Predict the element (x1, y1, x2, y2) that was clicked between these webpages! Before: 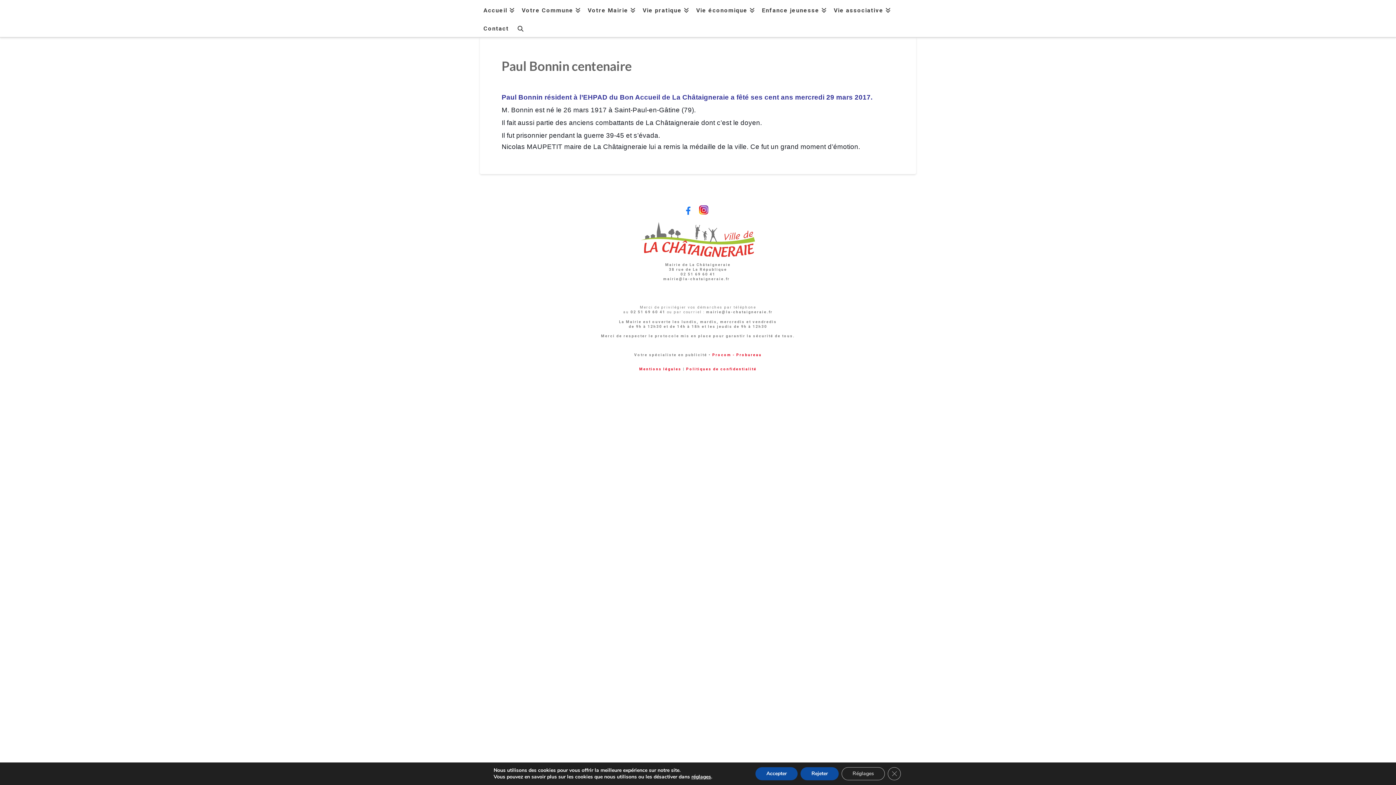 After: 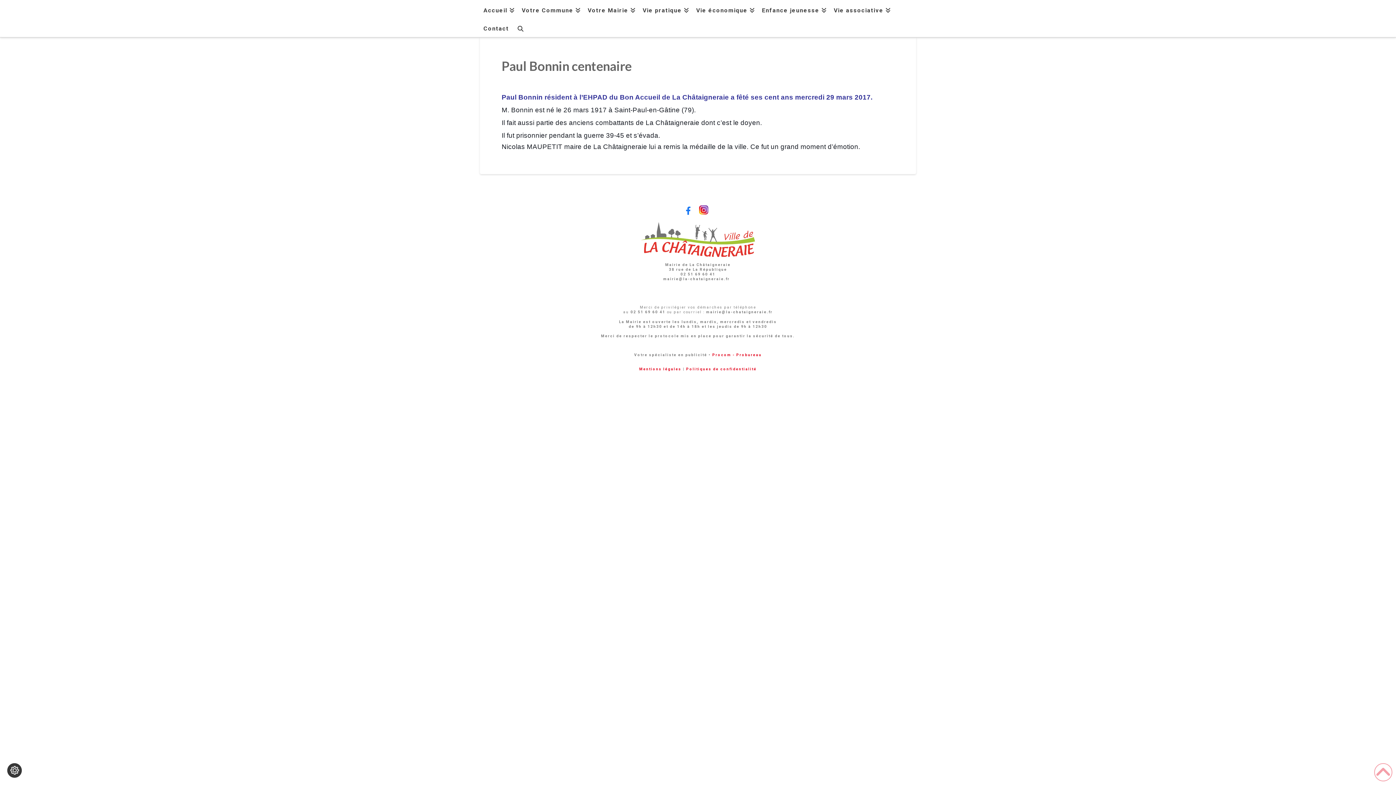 Action: label: Fermer la bannière des cookies GDPR bbox: (900, 767, 913, 780)